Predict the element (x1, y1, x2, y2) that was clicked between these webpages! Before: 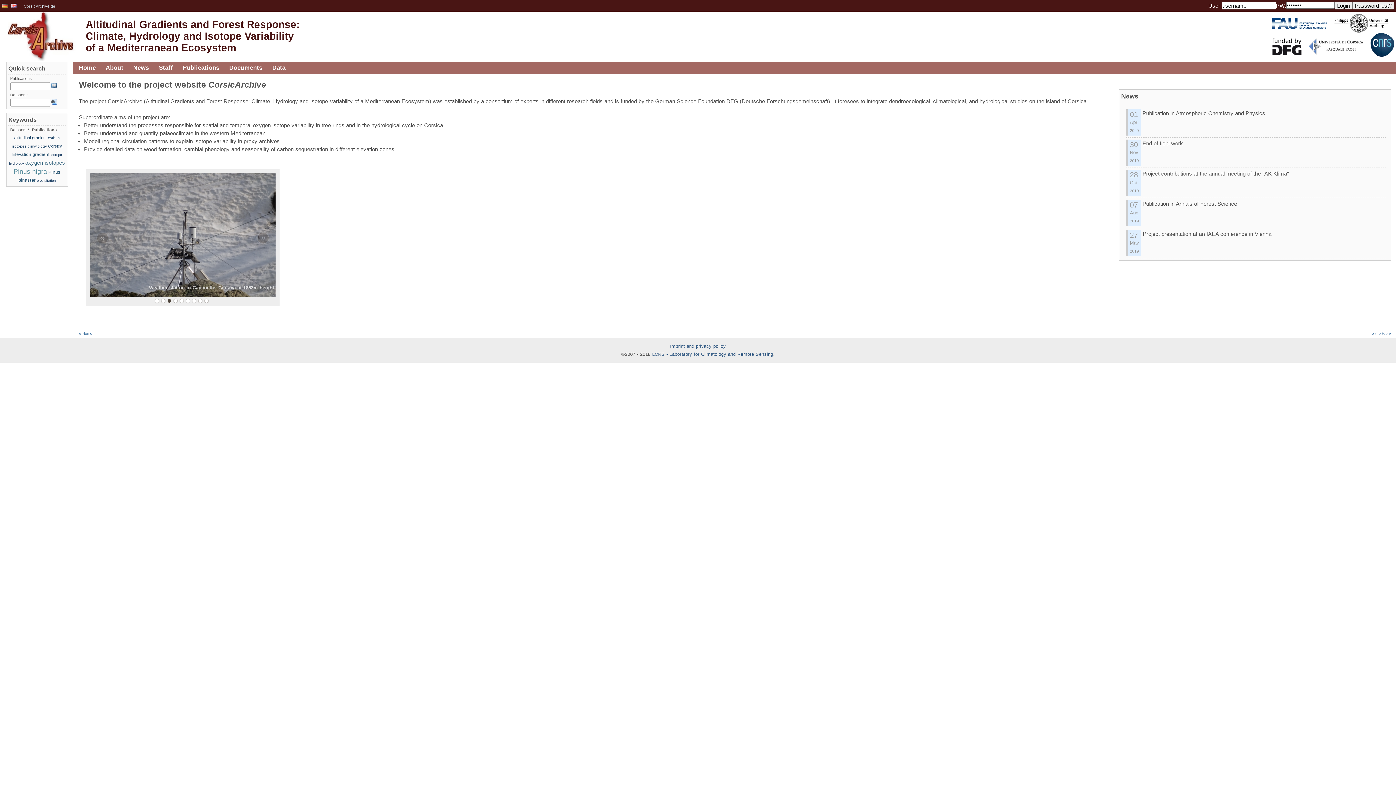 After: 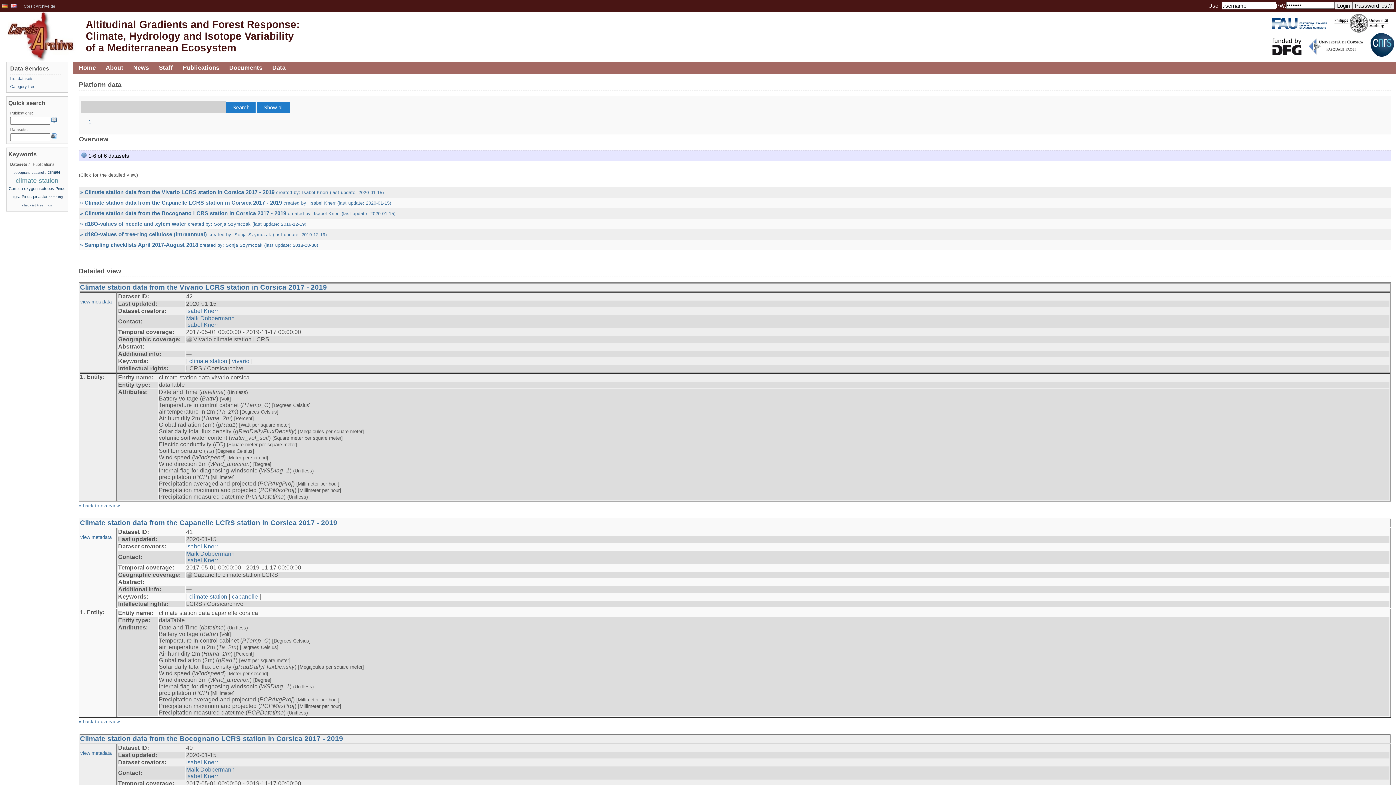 Action: bbox: (270, 61, 287, 73) label: Data